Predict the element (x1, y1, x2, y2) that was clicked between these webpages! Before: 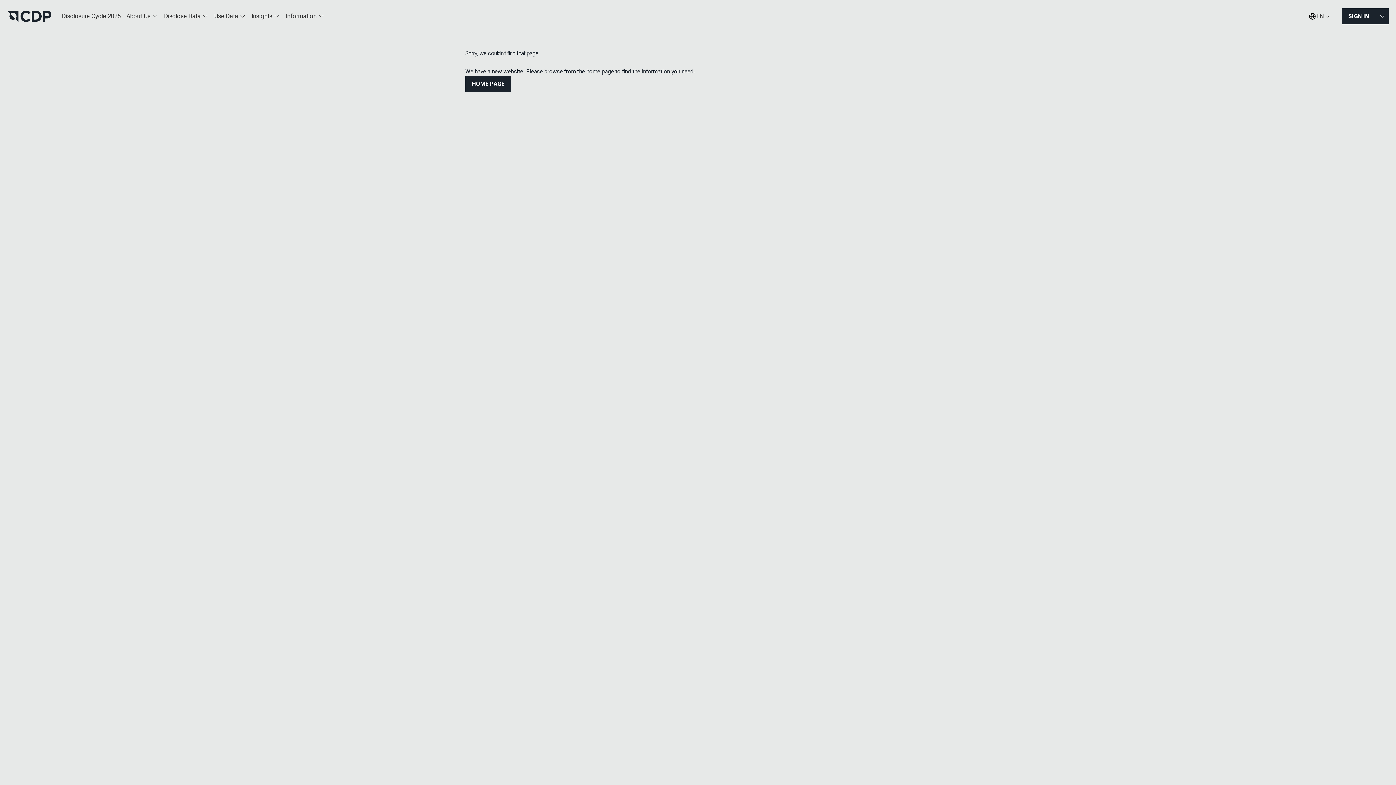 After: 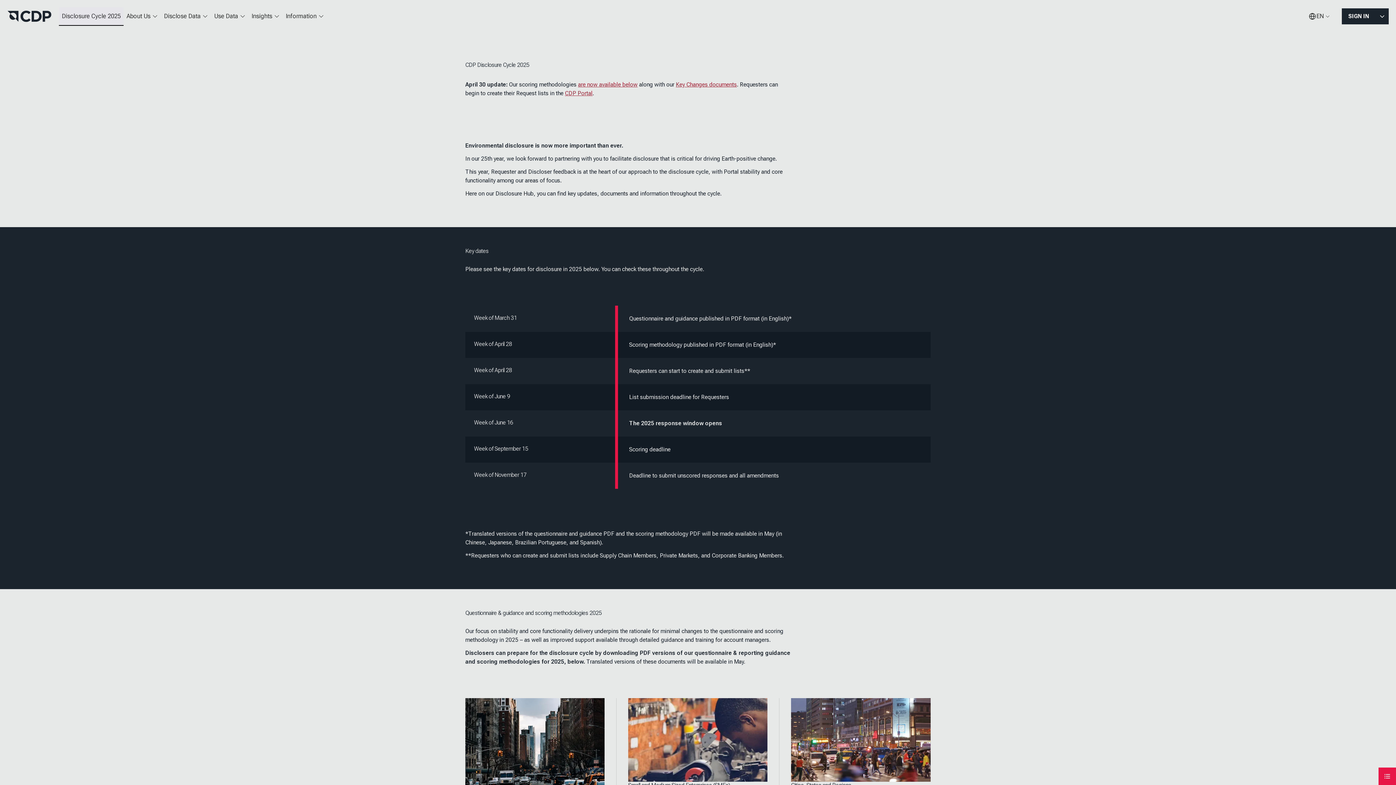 Action: bbox: (58, 7, 123, 25) label: Disclosure Cycle 2025